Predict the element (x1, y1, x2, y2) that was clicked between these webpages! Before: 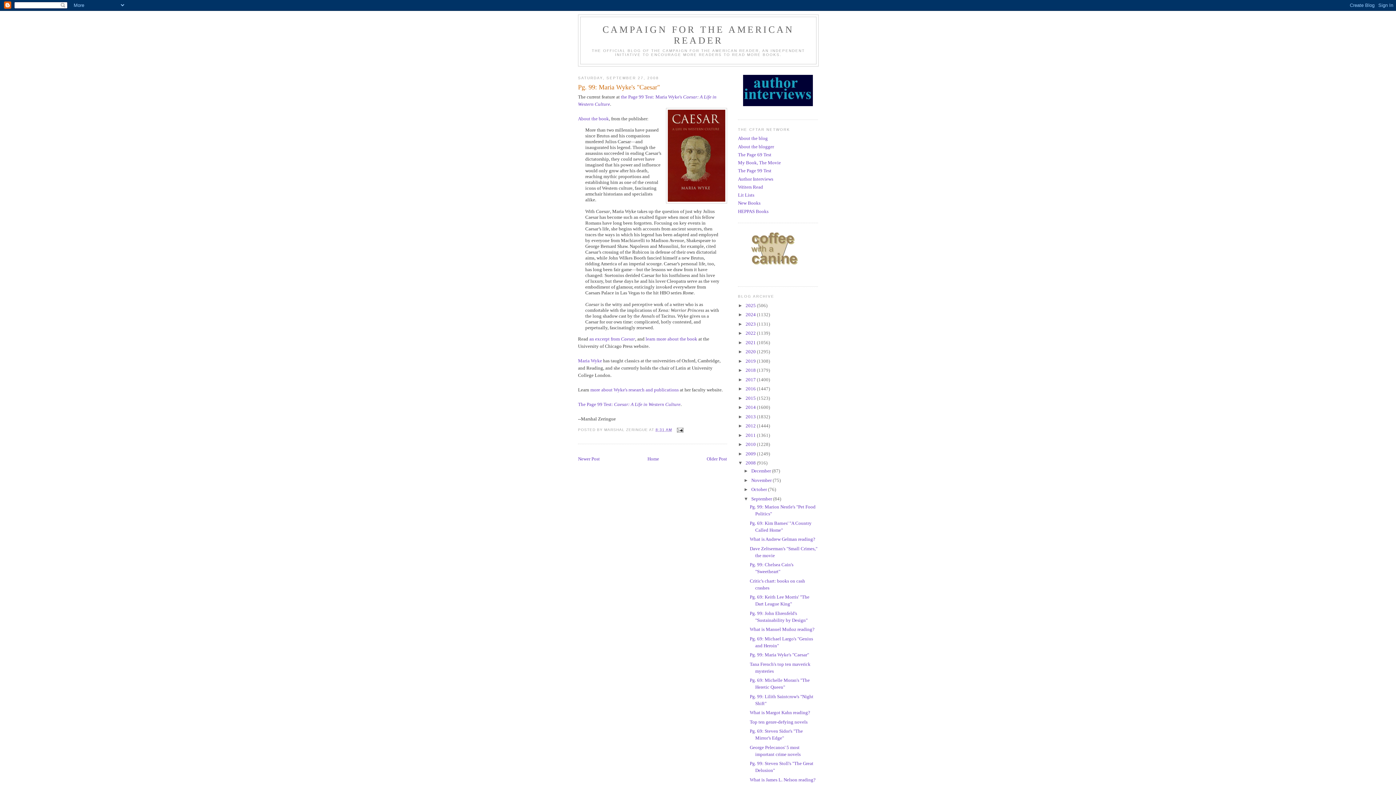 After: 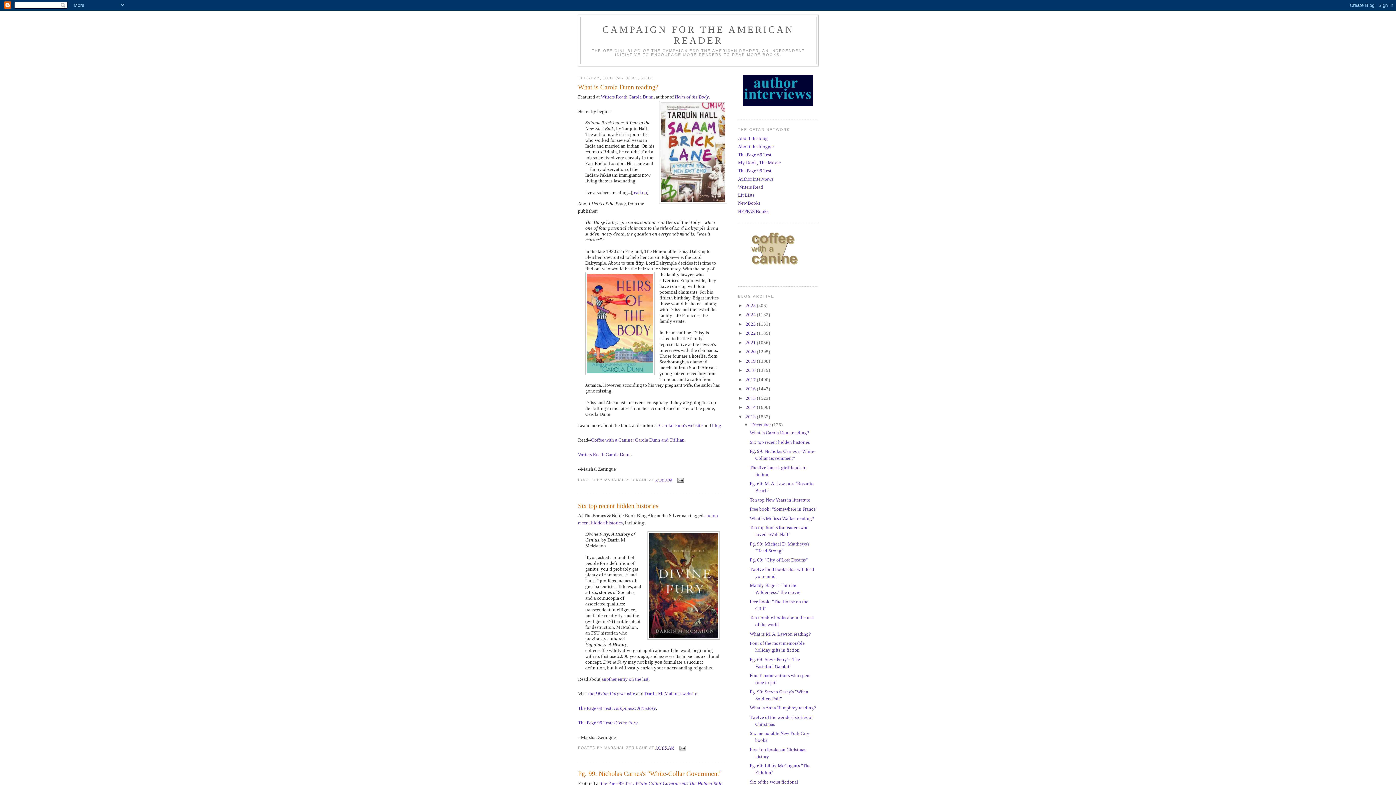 Action: bbox: (745, 414, 757, 419) label: 2013 